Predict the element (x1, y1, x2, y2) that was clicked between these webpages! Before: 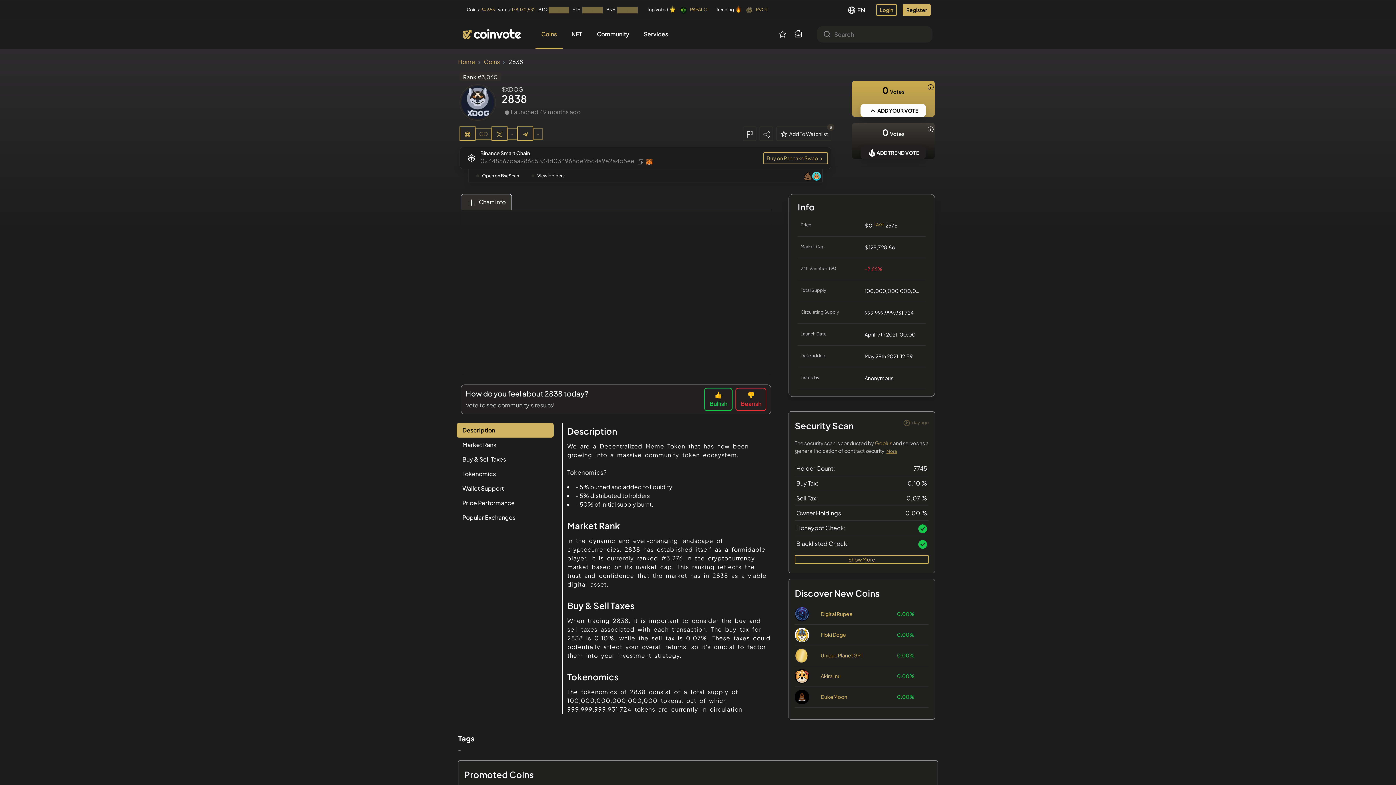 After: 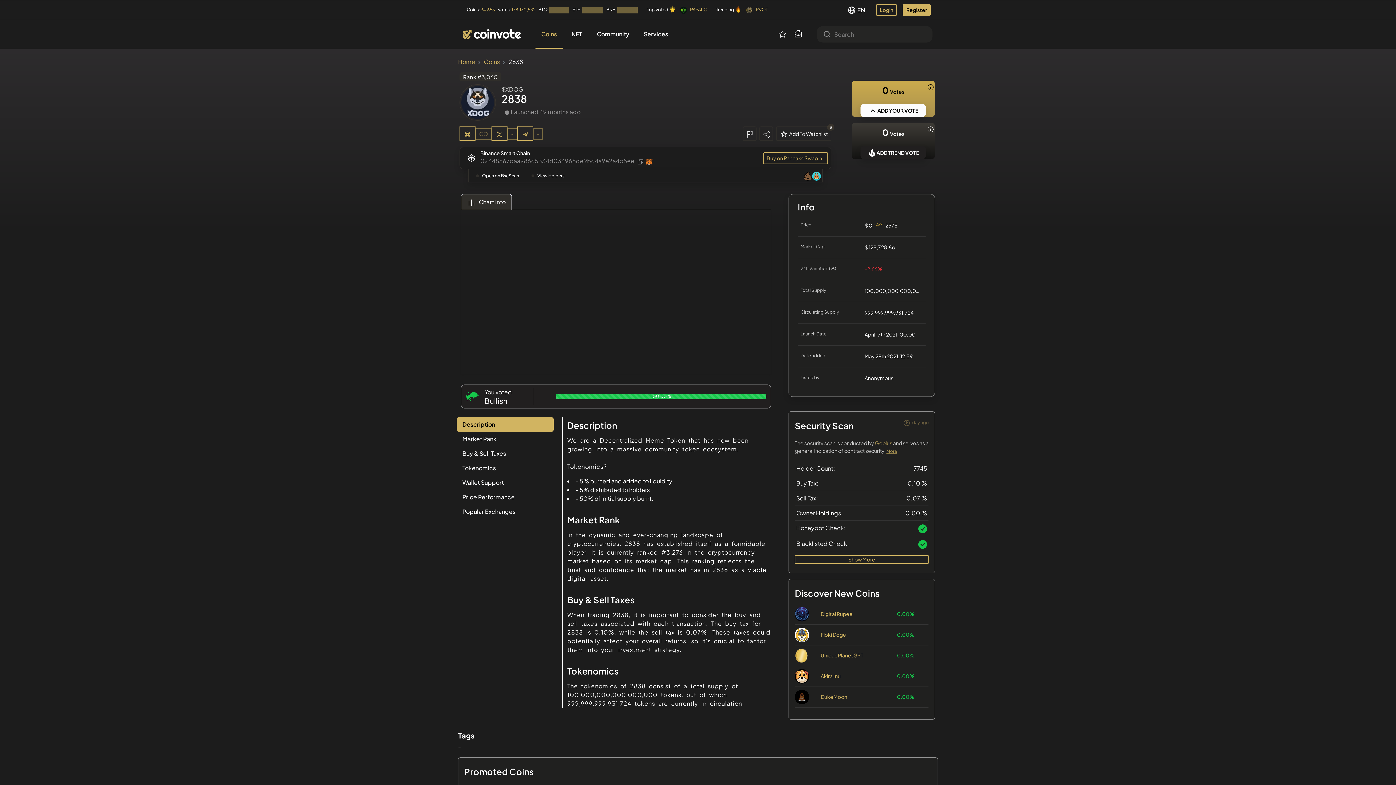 Action: label: 👍 Bullish bbox: (704, 385, 732, 409)